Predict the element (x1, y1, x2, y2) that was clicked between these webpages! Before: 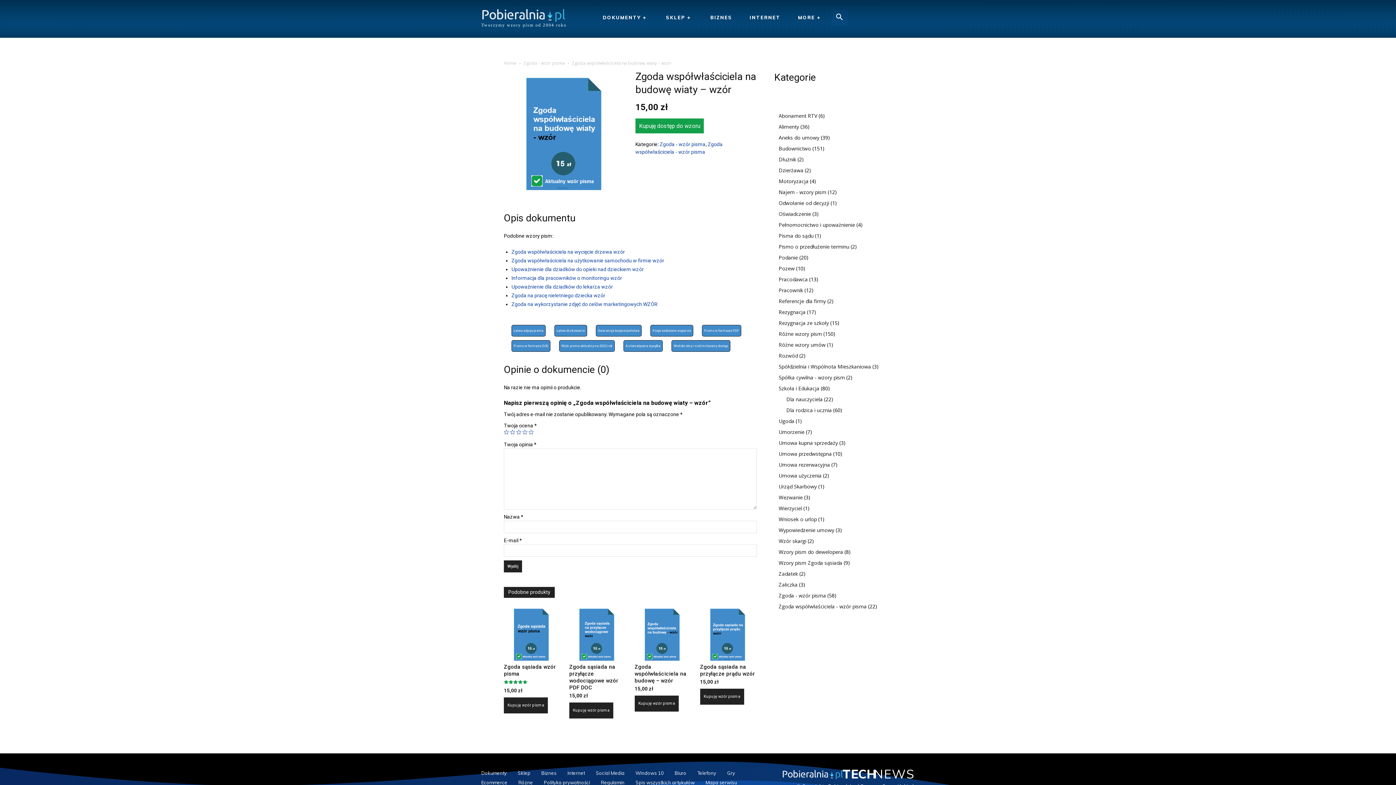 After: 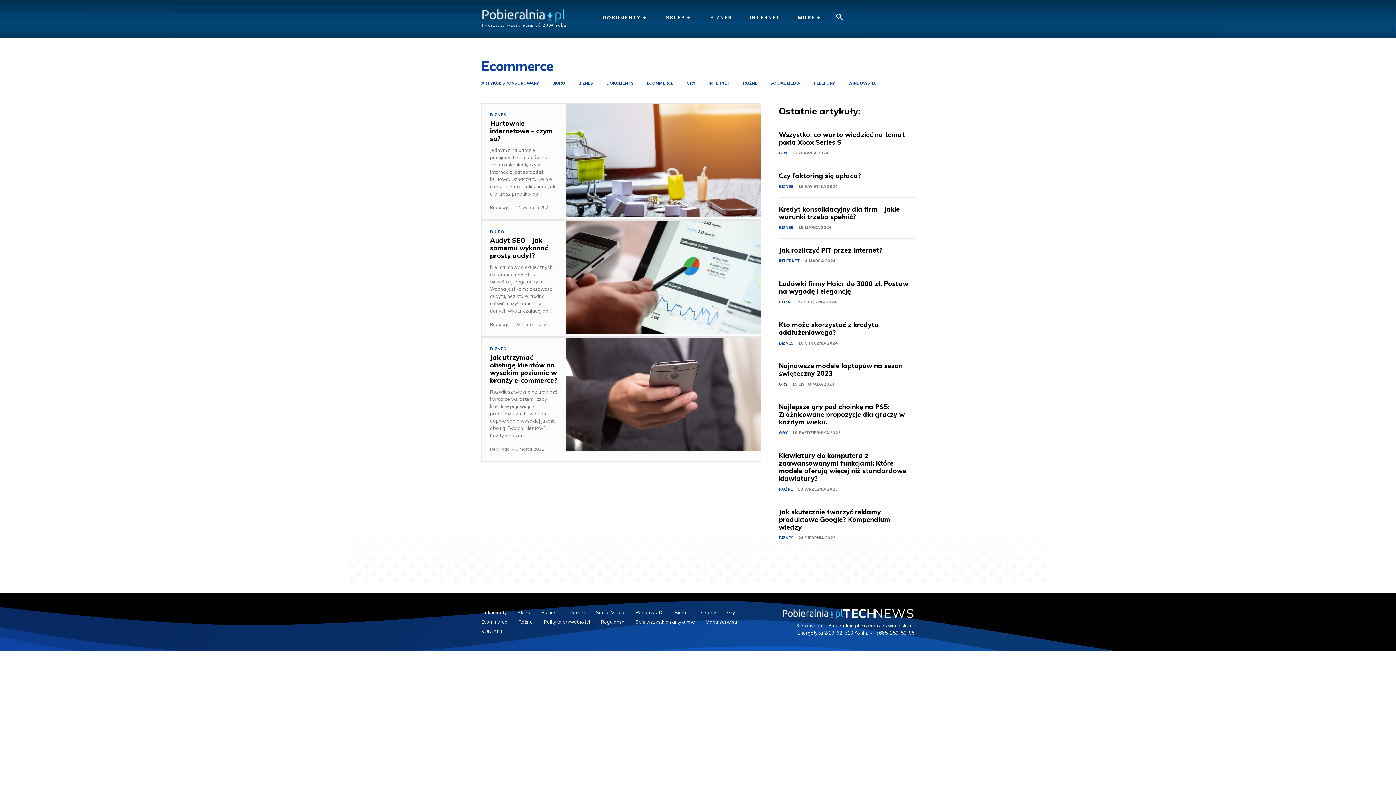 Action: bbox: (481, 778, 507, 787) label: Ecommerce